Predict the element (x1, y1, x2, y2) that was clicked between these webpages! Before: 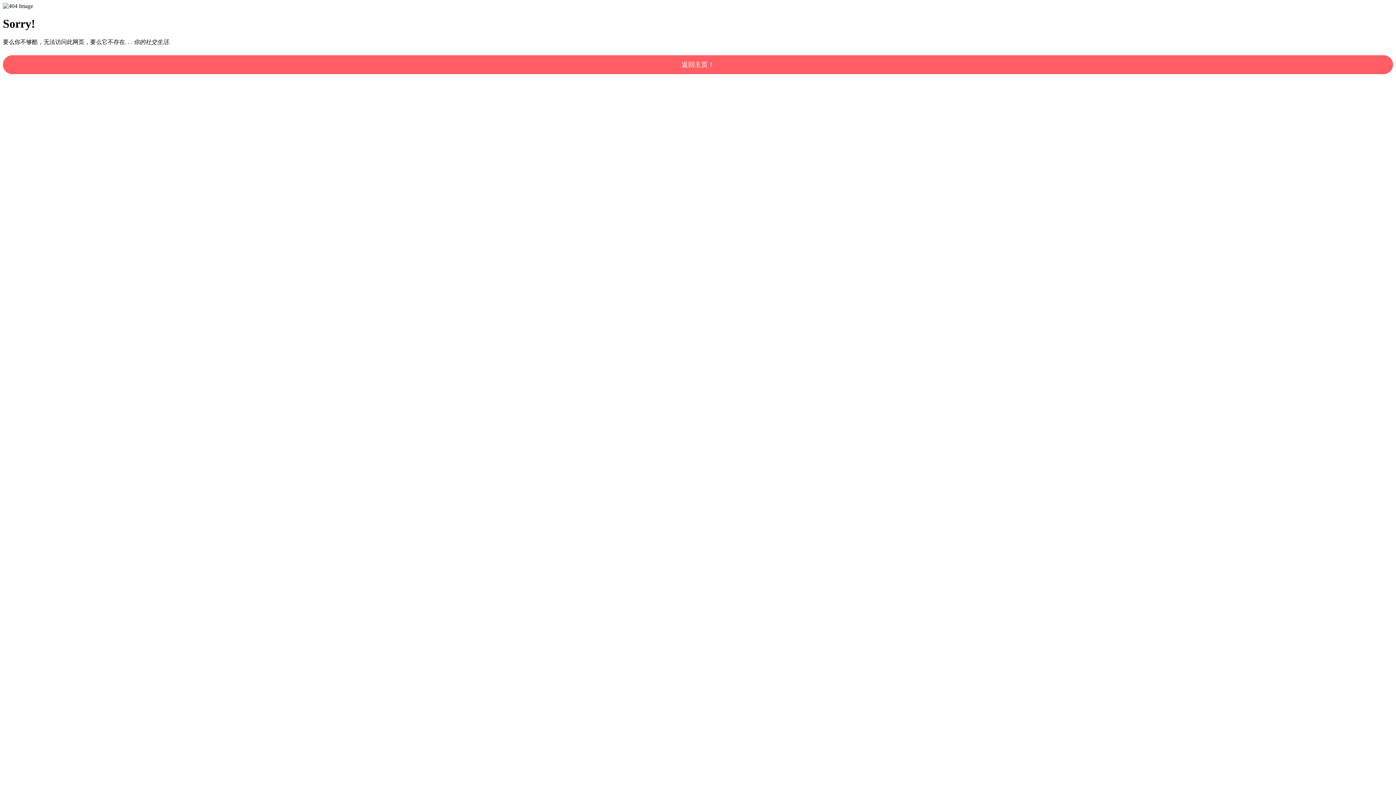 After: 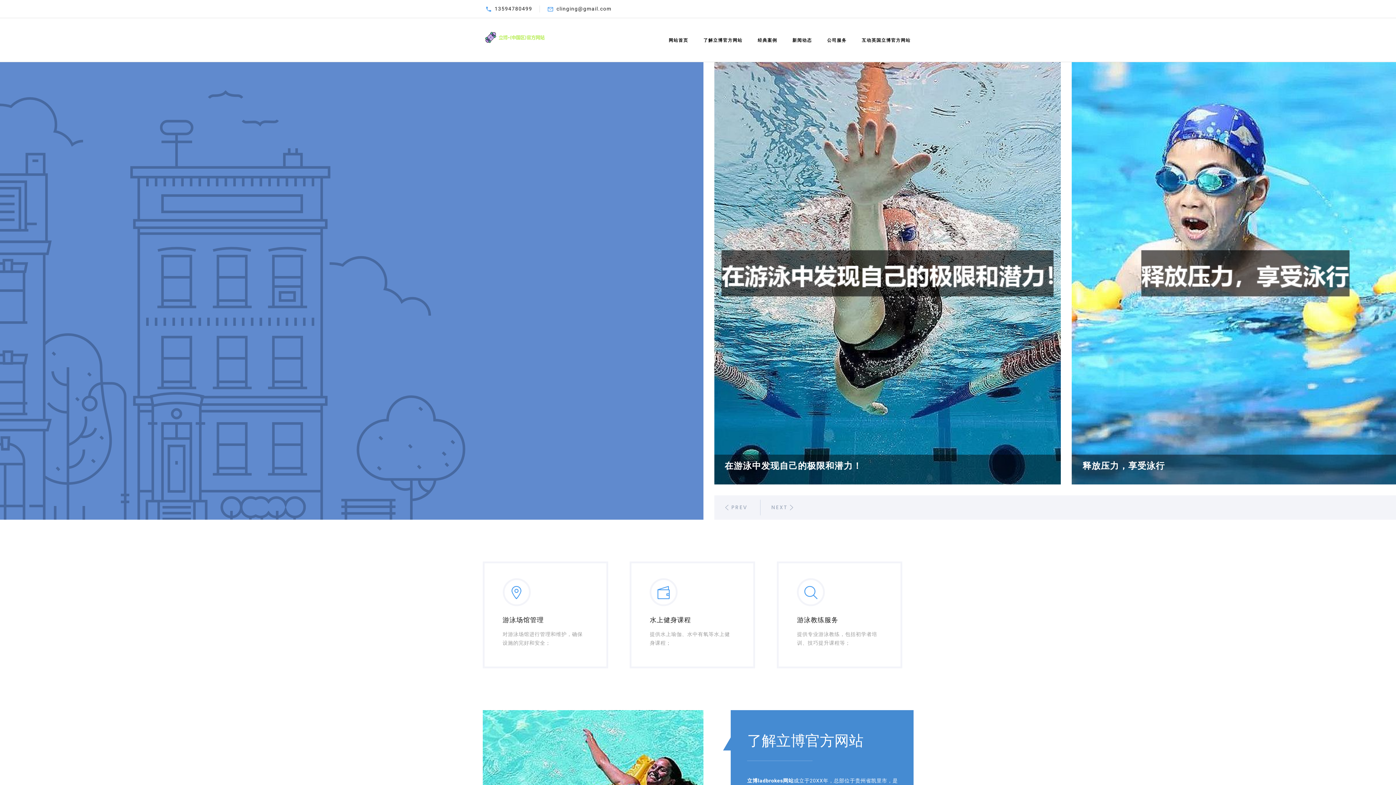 Action: label: 返回主页！ bbox: (2, 55, 1393, 74)